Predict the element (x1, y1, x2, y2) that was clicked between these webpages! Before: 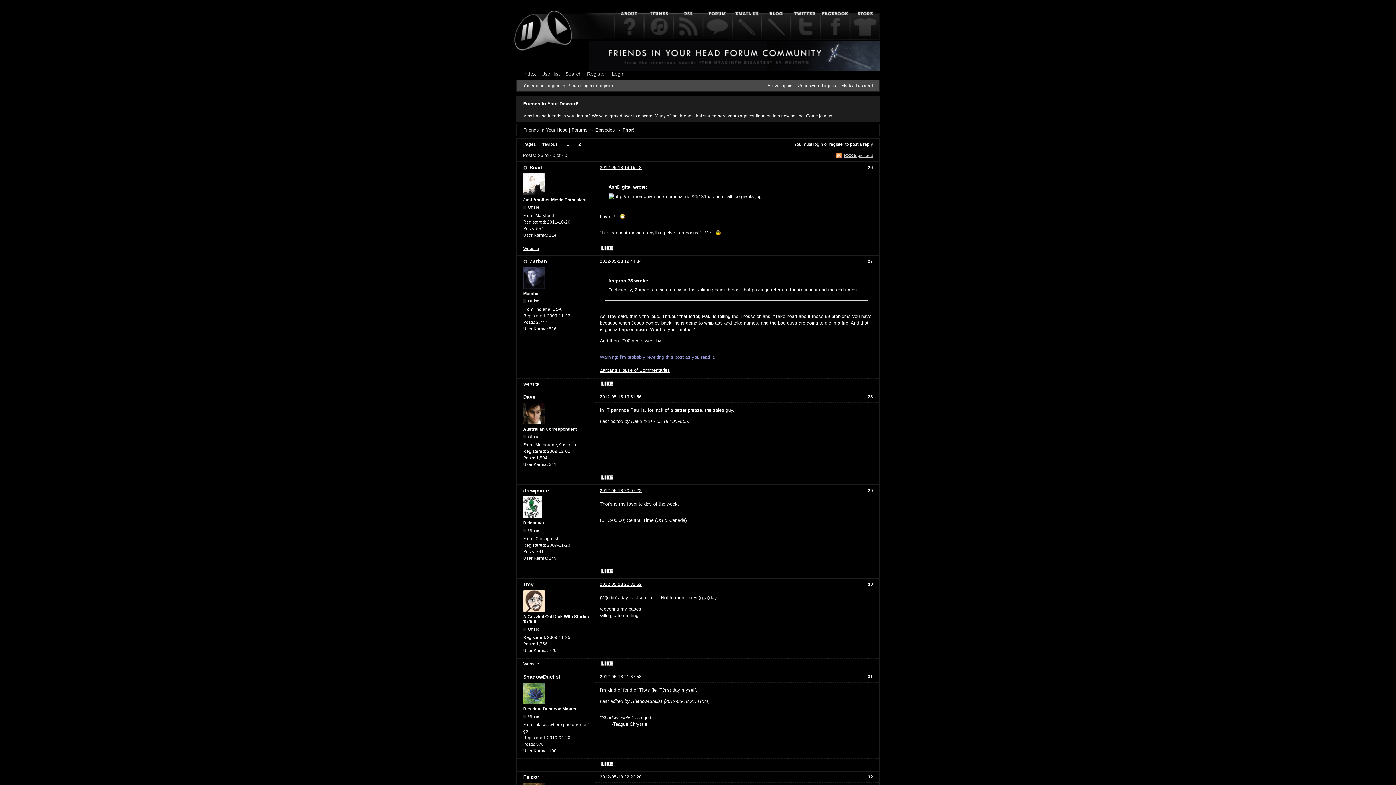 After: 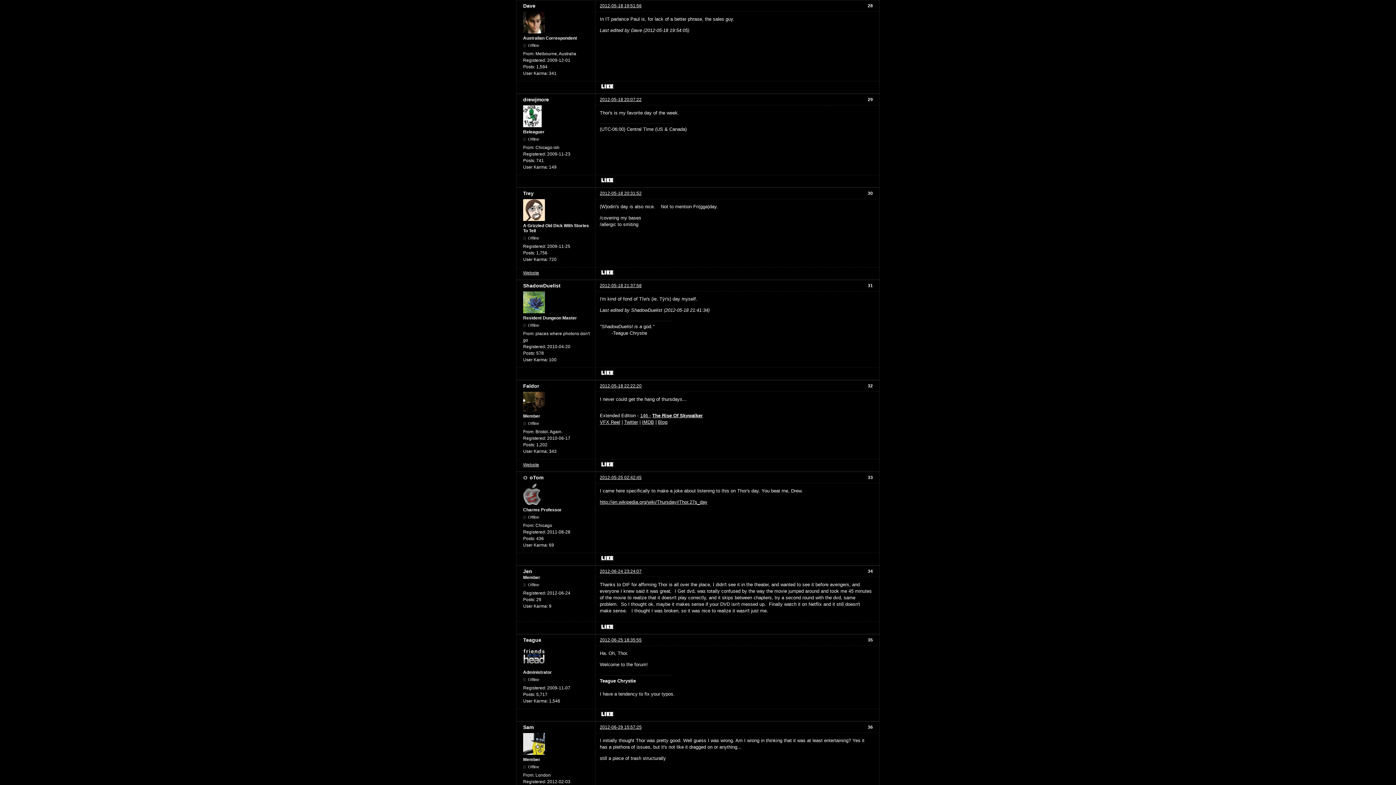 Action: bbox: (600, 394, 641, 399) label: 2012-05-18 19:51:56